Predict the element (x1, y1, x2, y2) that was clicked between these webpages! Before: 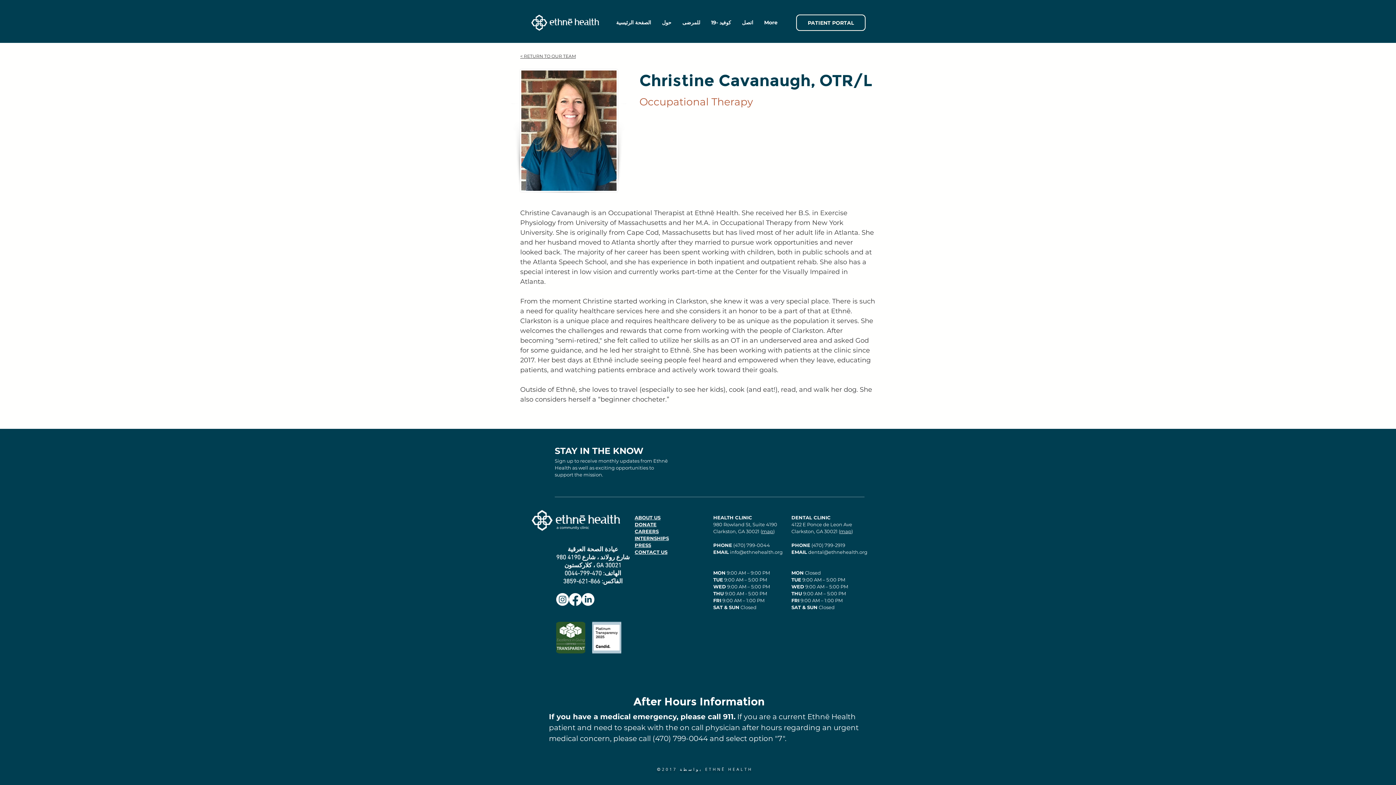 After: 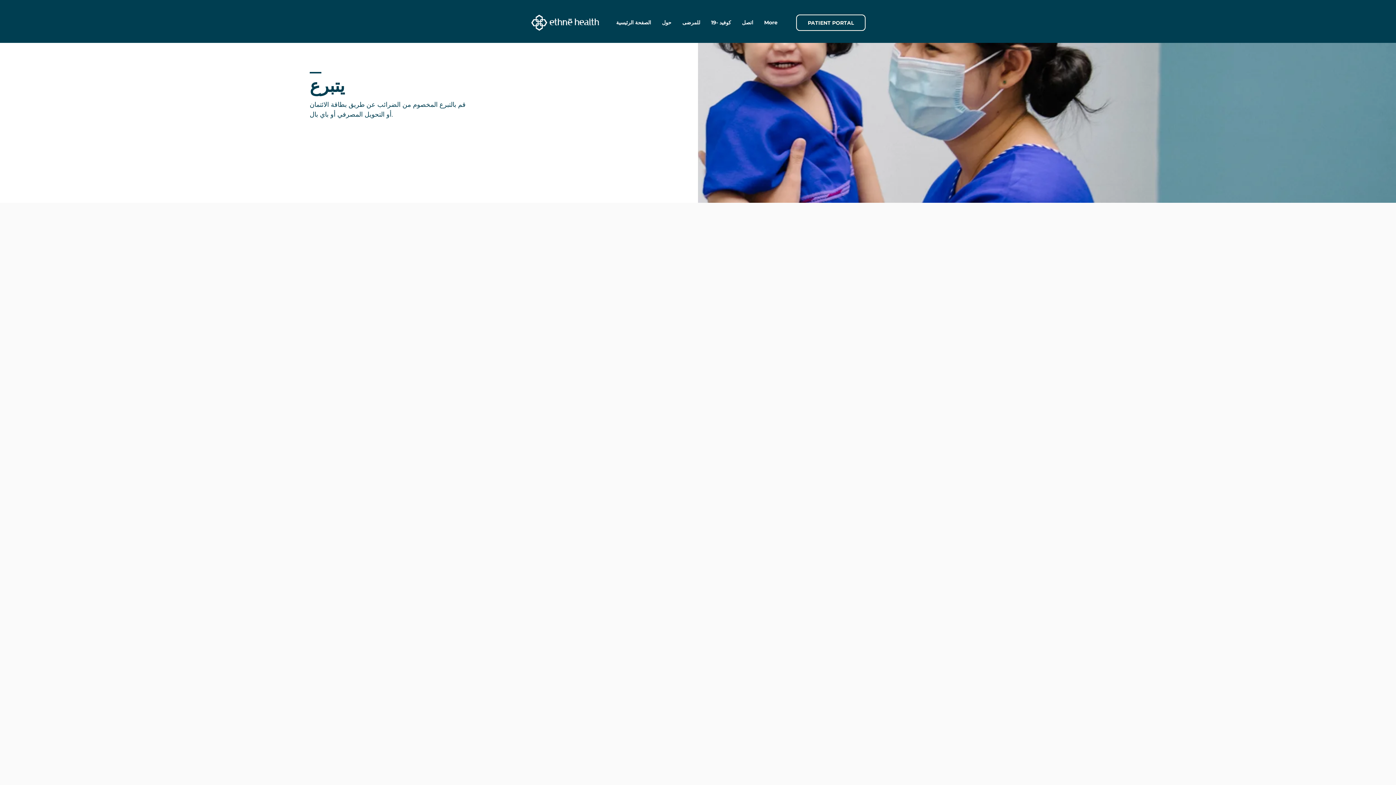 Action: bbox: (634, 521, 656, 527) label: DONATE